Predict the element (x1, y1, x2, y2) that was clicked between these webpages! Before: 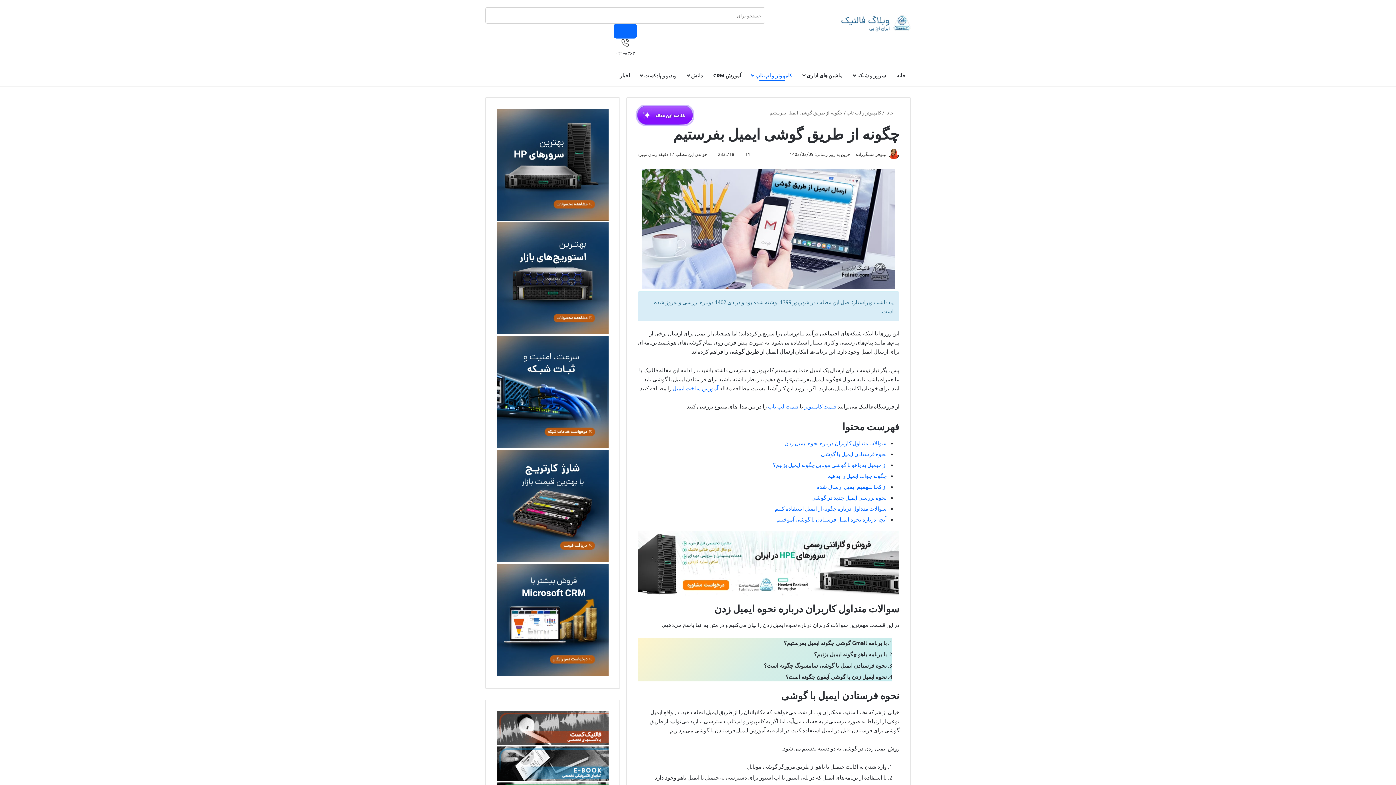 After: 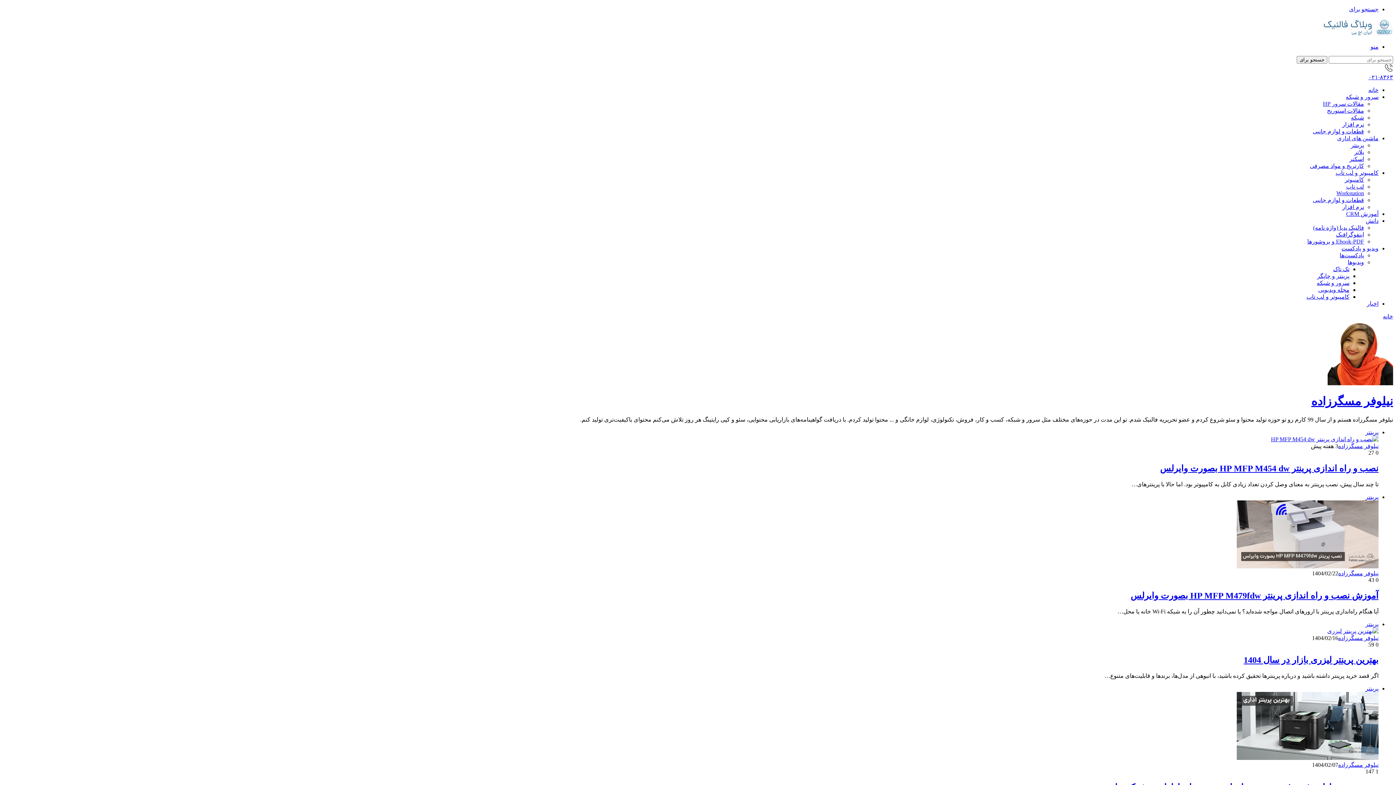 Action: bbox: (887, 151, 899, 157)